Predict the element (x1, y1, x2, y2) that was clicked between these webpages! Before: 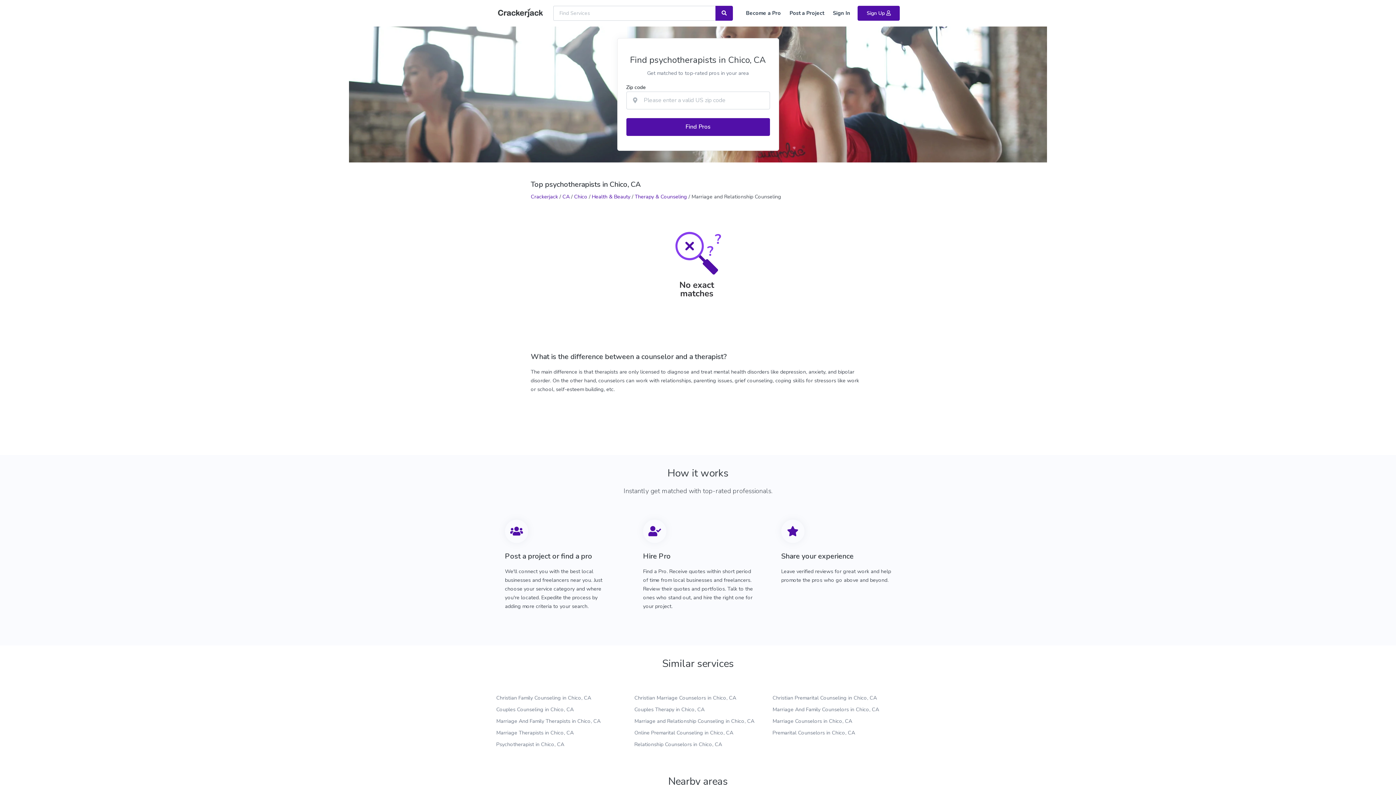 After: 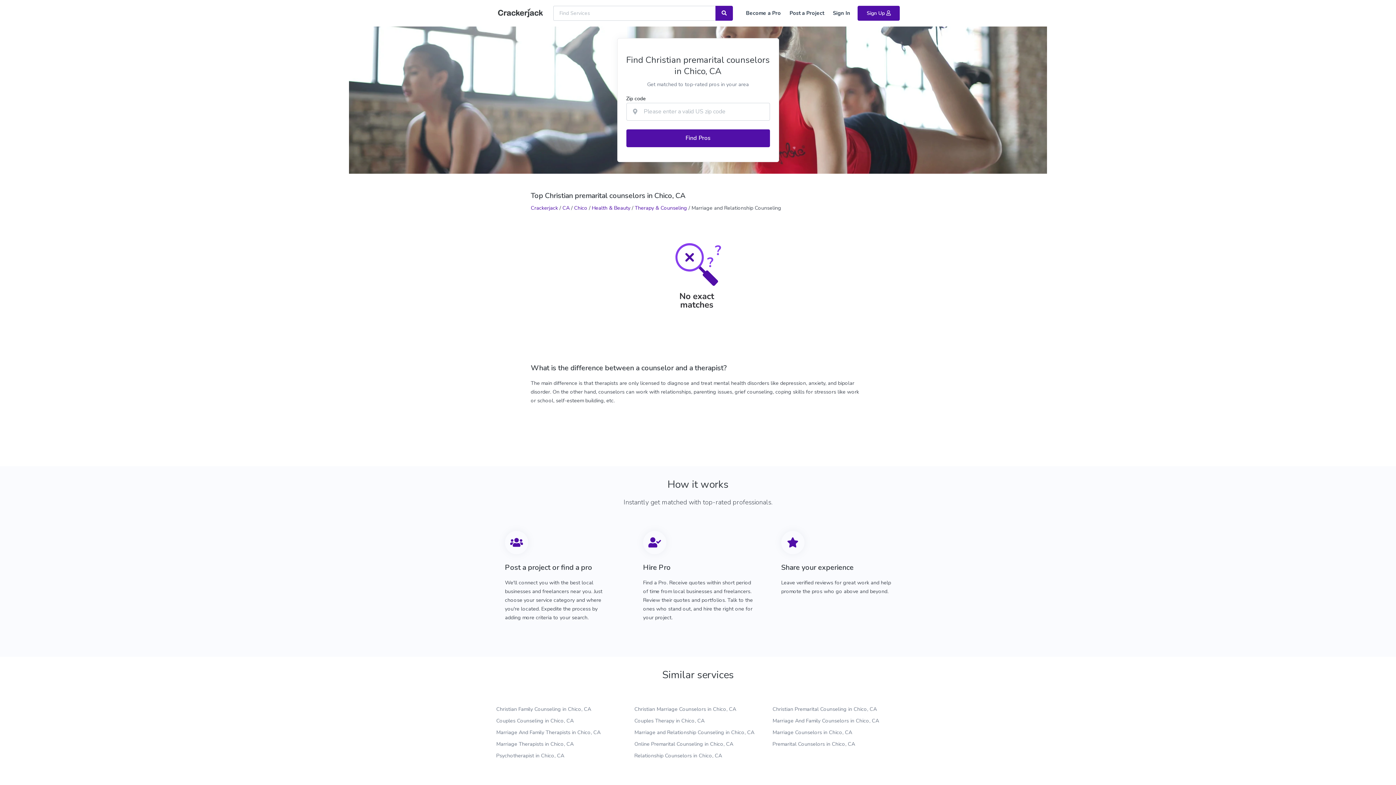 Action: bbox: (772, 694, 877, 701) label: Christian Premarital Counseling in Chico, CA